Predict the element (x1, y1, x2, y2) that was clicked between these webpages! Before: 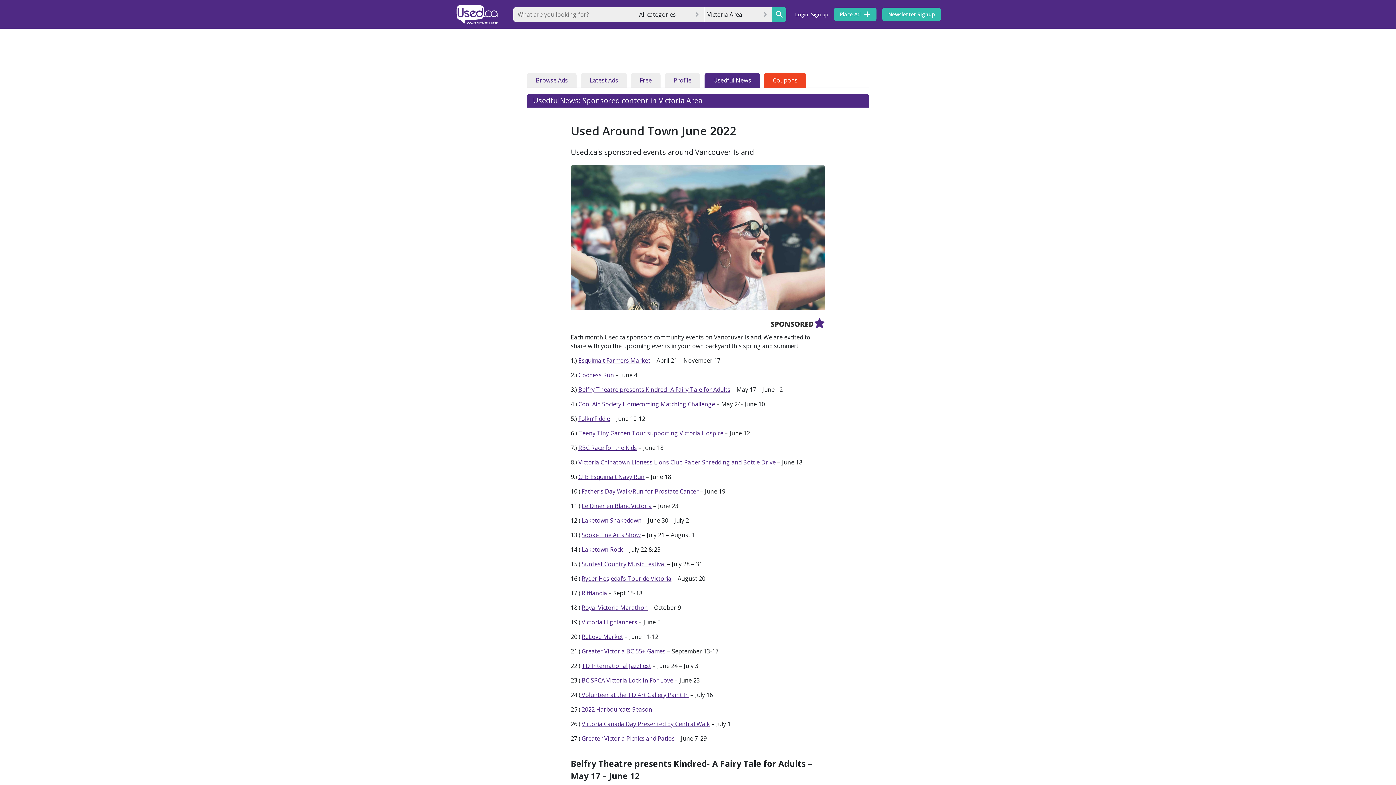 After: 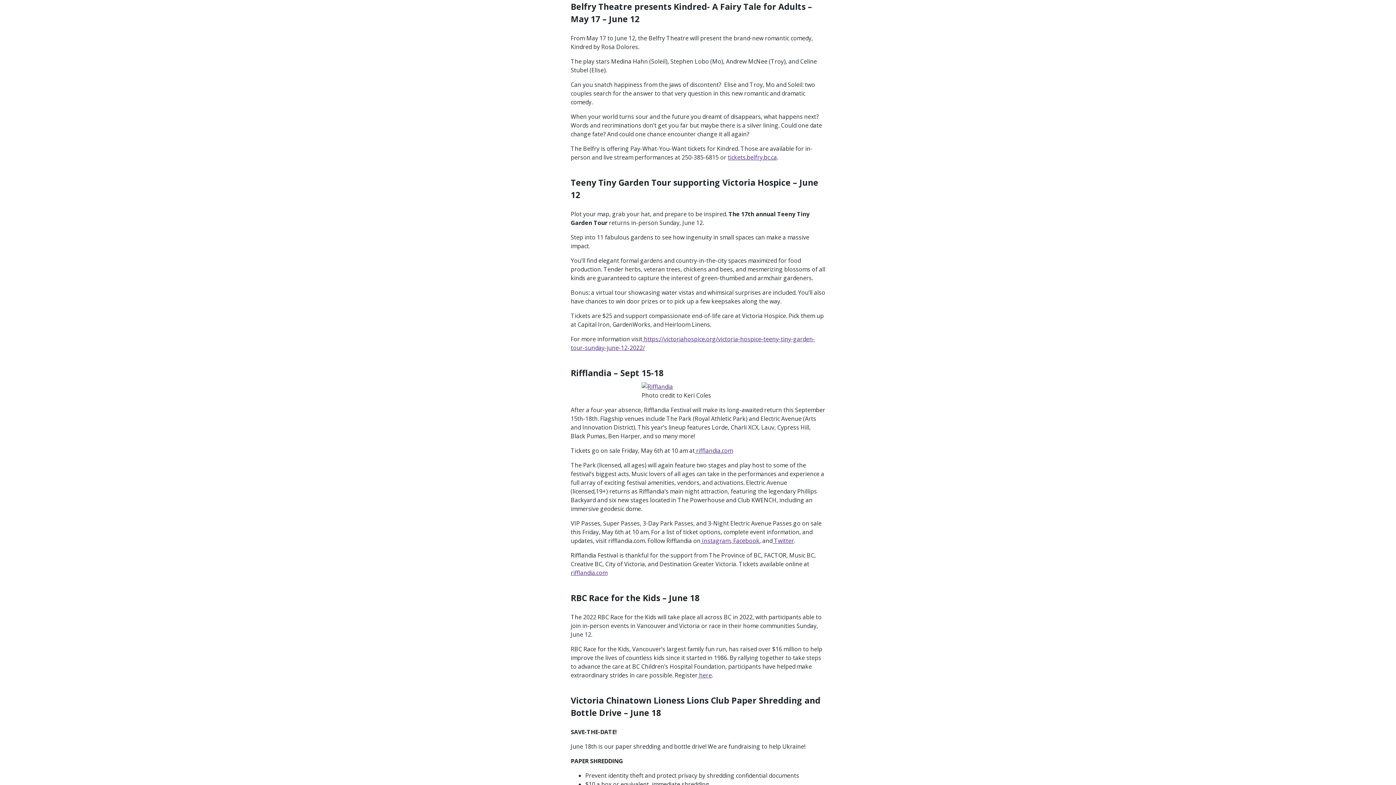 Action: bbox: (578, 385, 730, 393) label: Belfry Theatre presents Kindred- A Fairy Tale for Adults